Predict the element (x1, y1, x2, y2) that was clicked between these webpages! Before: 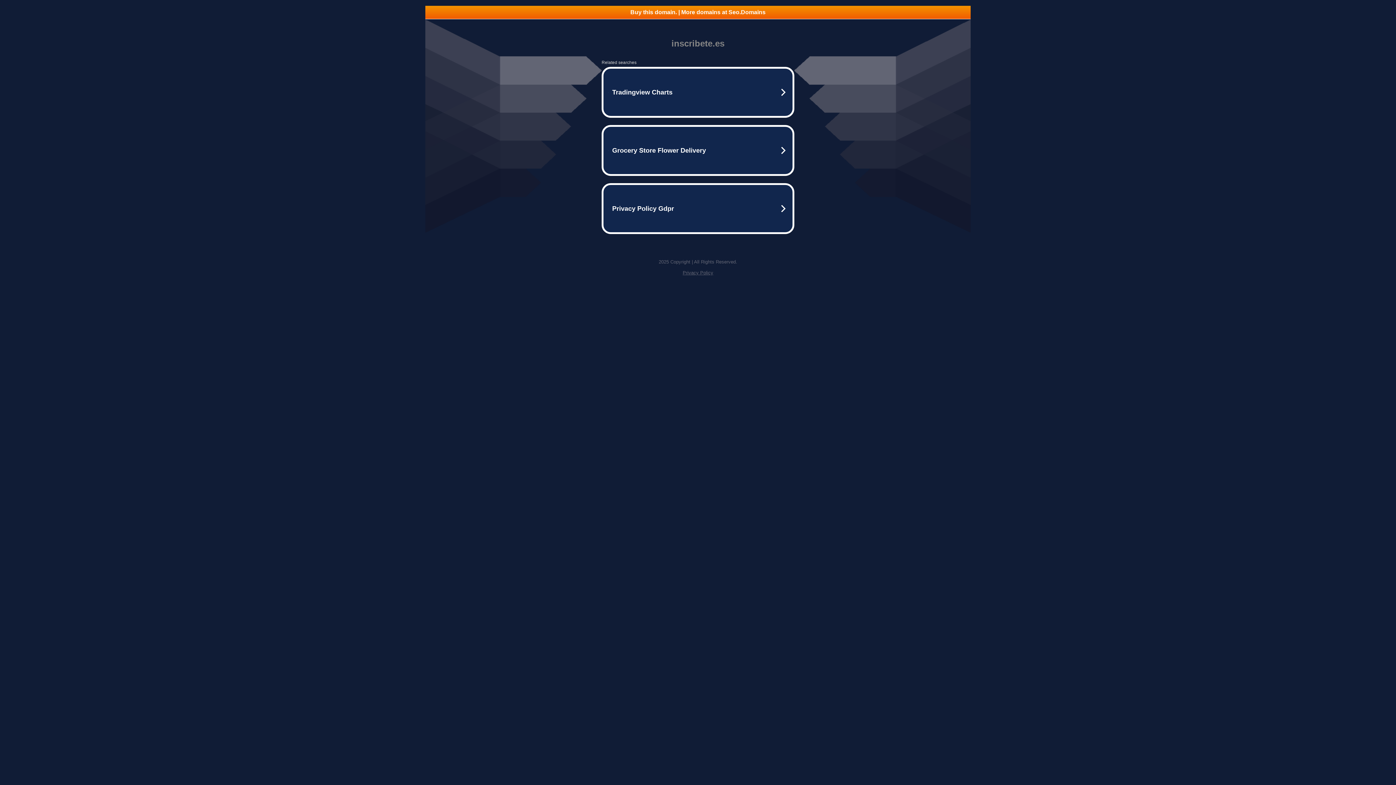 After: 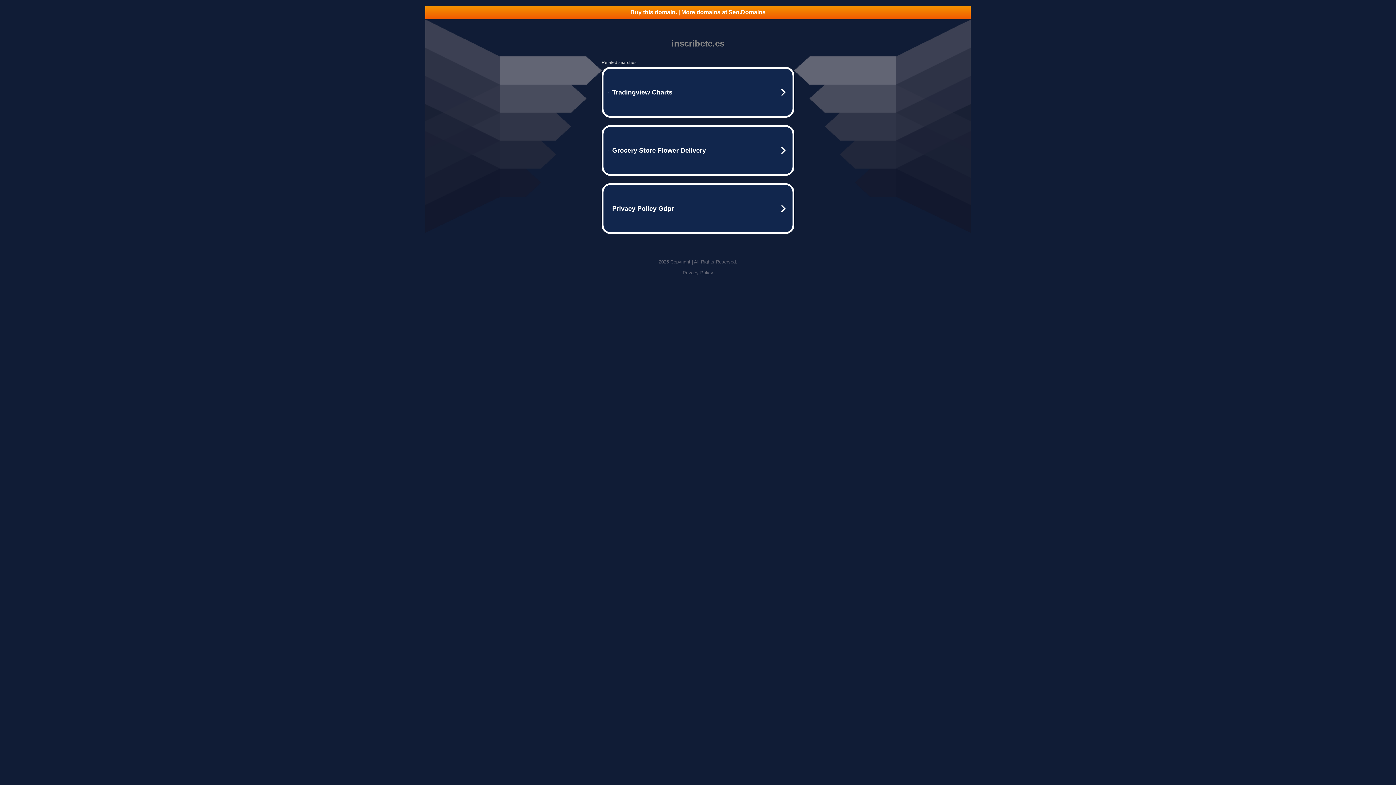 Action: label: Privacy Policy bbox: (682, 270, 713, 275)